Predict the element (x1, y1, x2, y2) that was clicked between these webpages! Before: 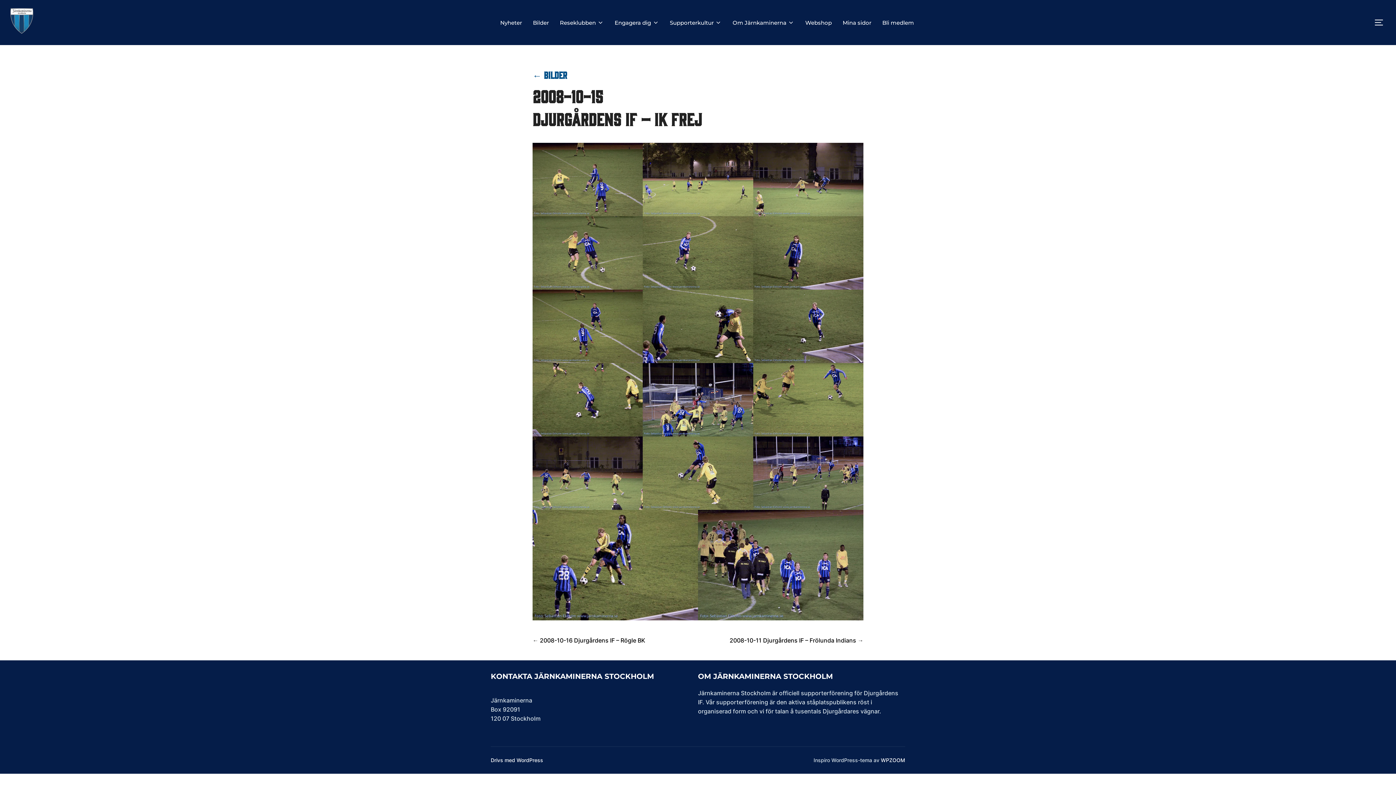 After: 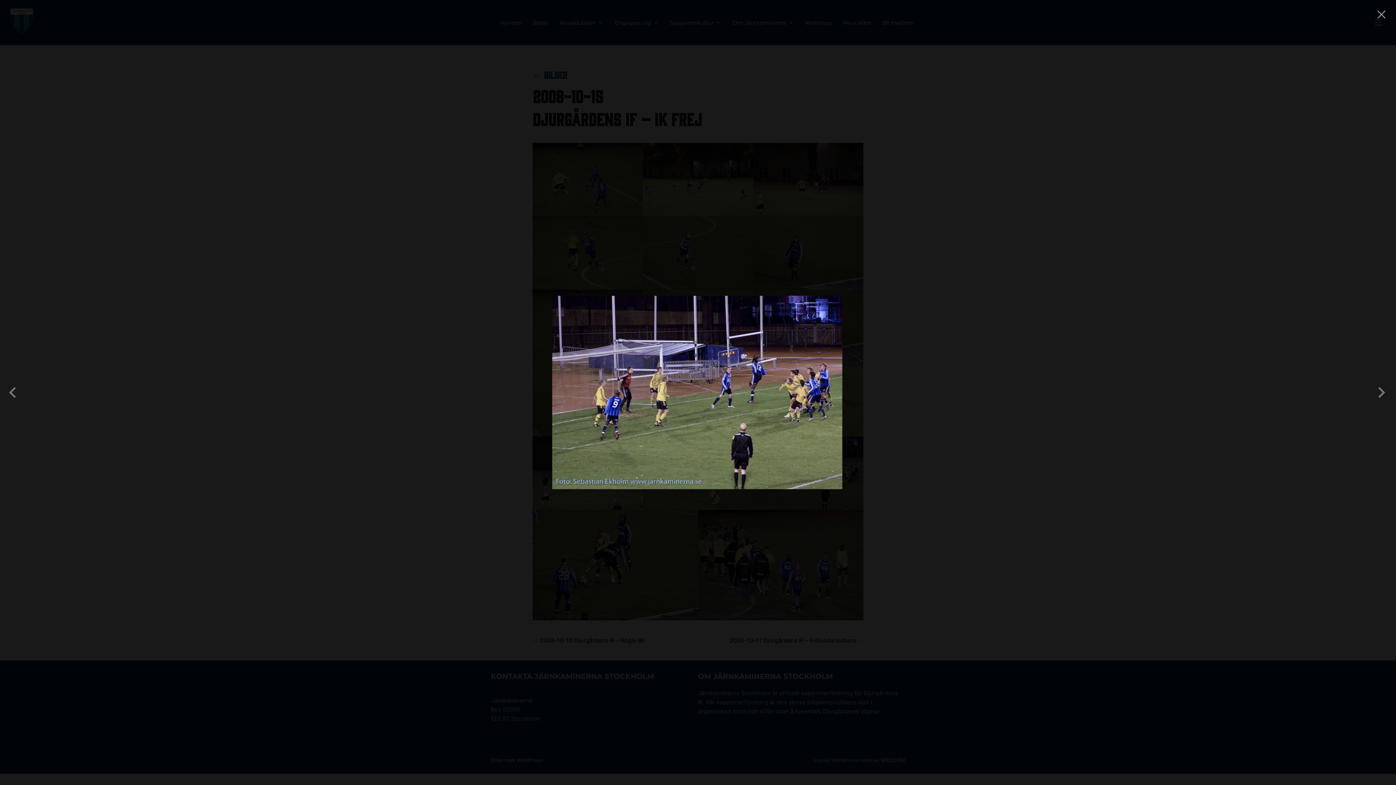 Action: bbox: (753, 436, 863, 510)